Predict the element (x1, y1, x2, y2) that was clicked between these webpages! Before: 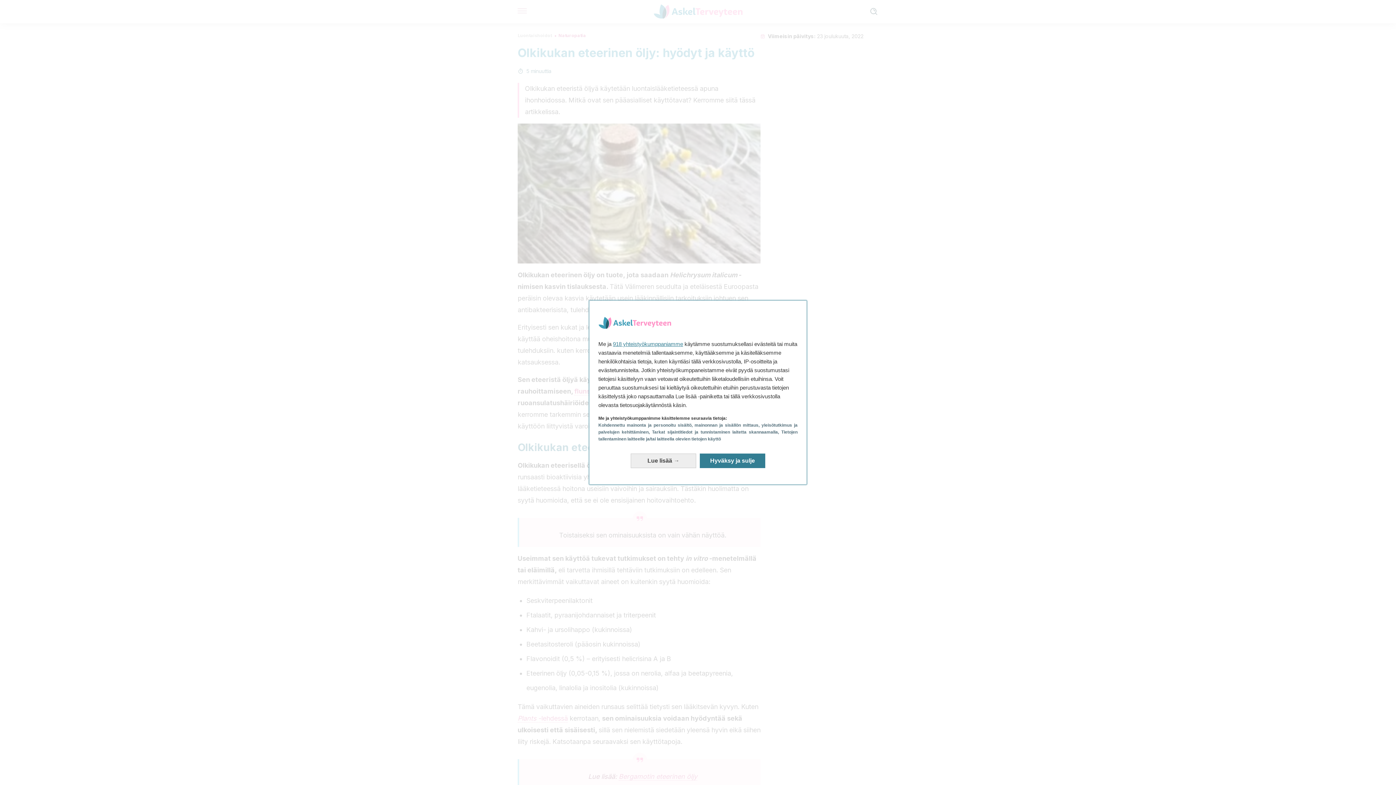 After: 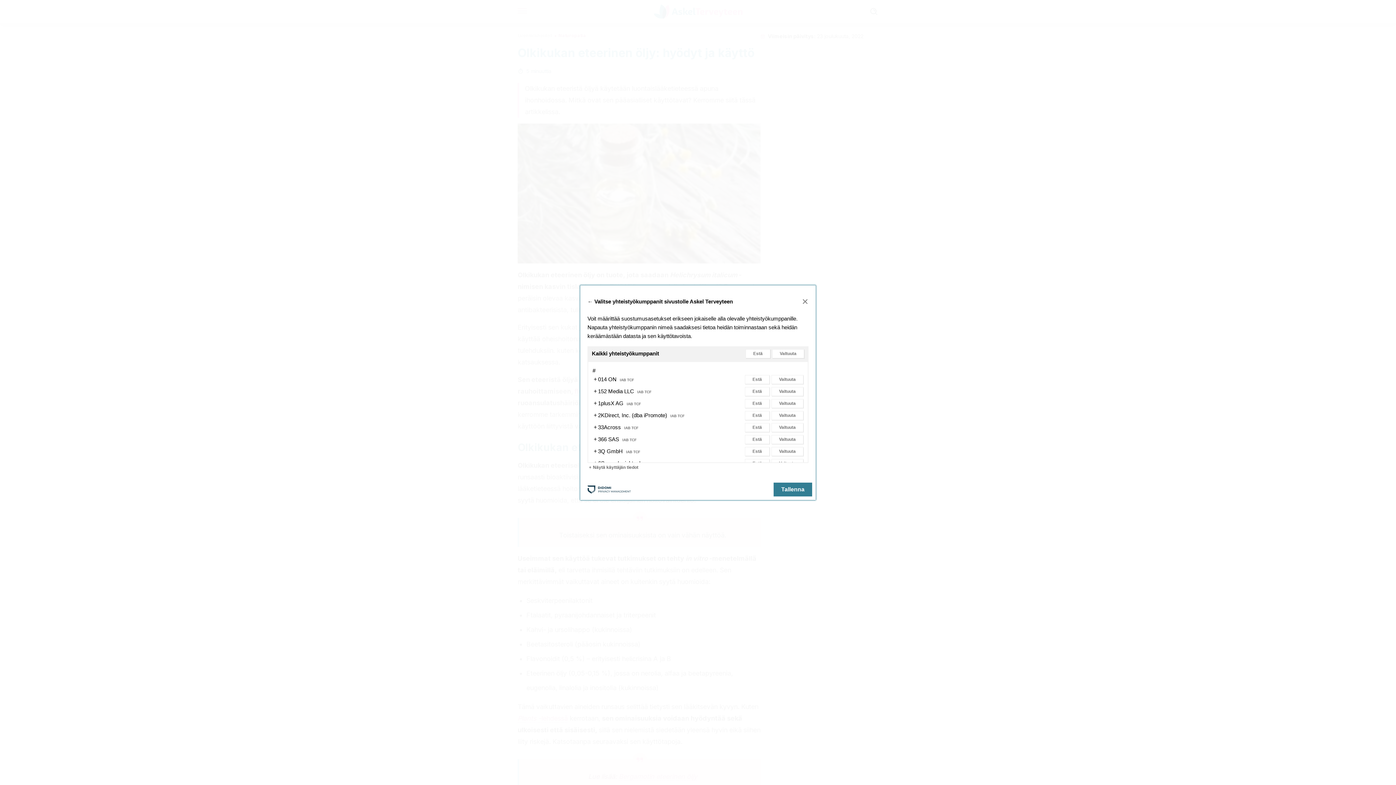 Action: label: 918 yhteistyökumppaniamme bbox: (613, 341, 683, 347)